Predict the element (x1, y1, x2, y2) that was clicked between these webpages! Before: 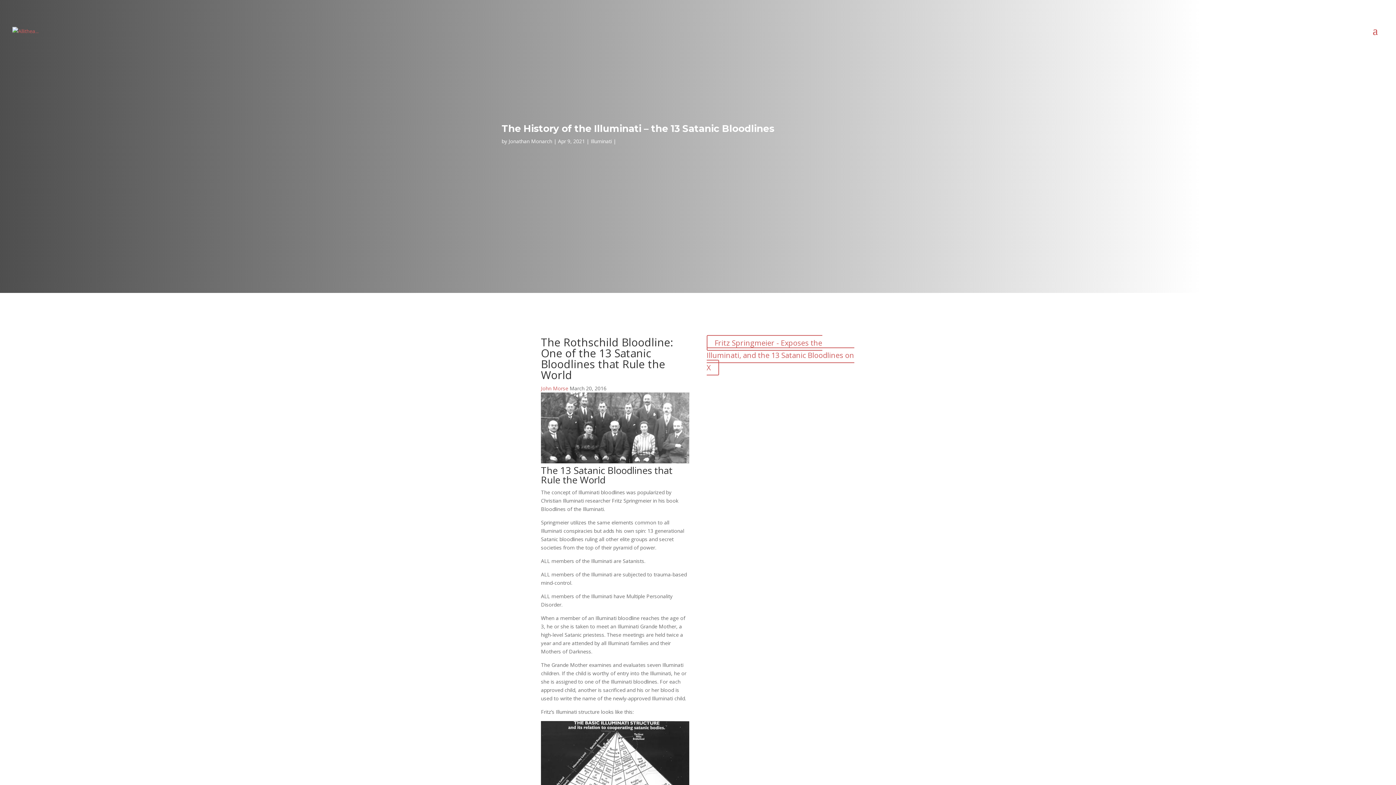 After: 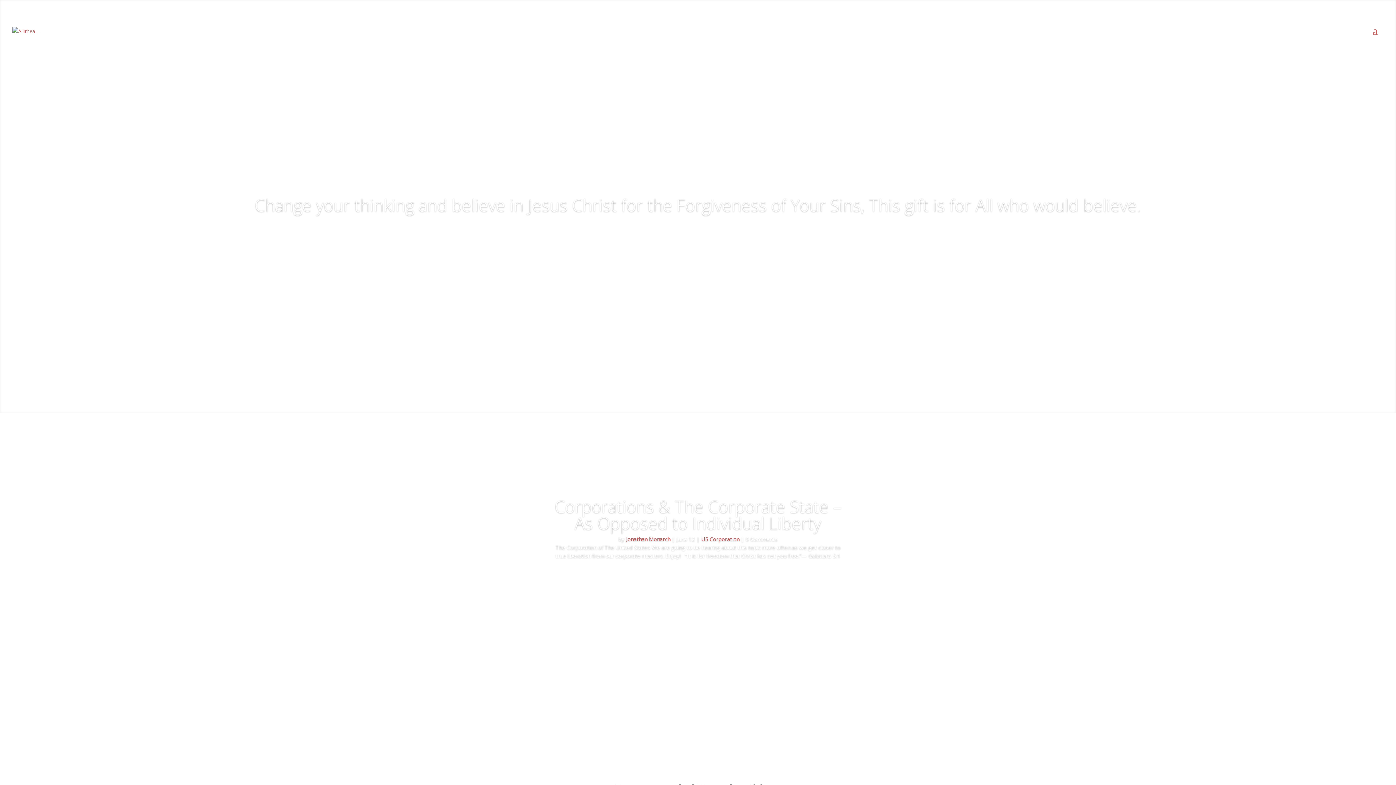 Action: bbox: (12, 26, 38, 33)